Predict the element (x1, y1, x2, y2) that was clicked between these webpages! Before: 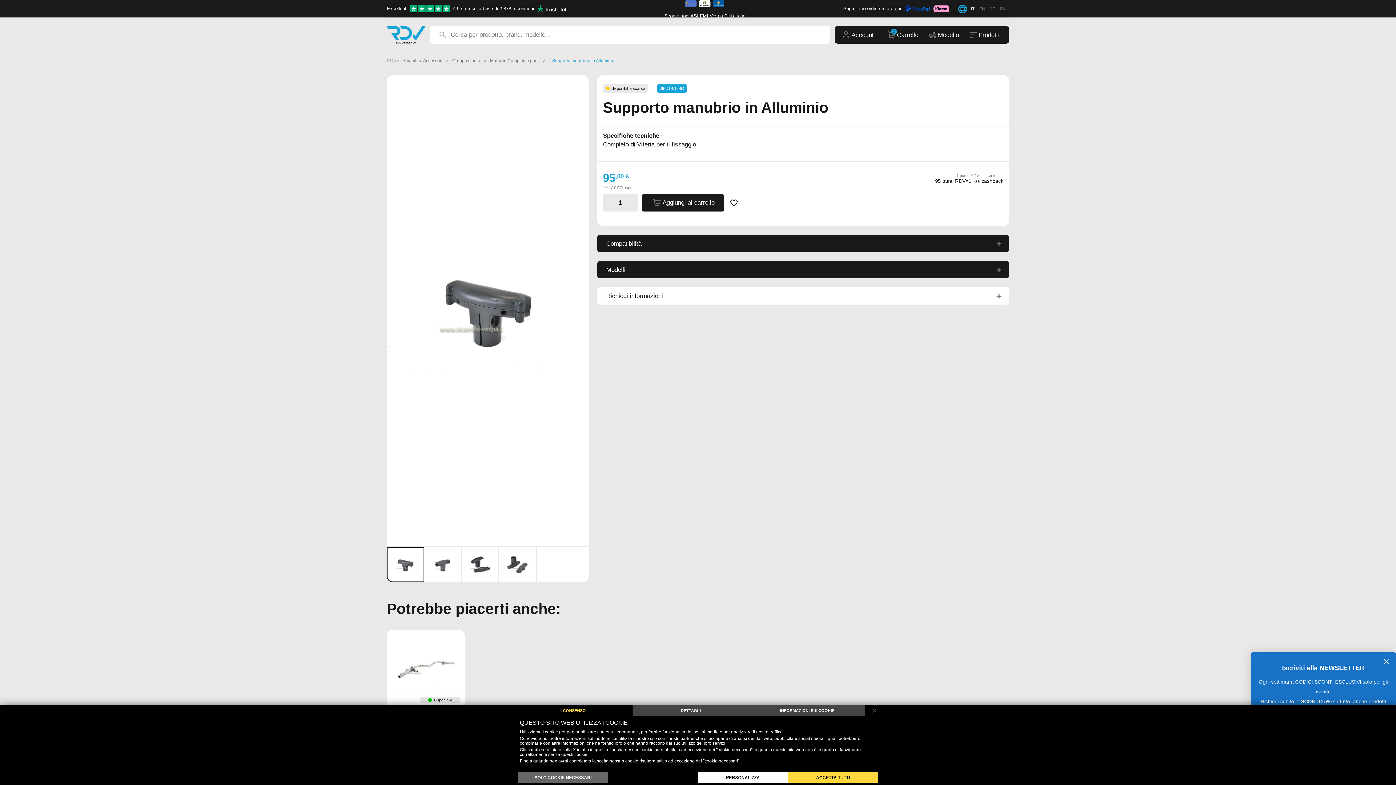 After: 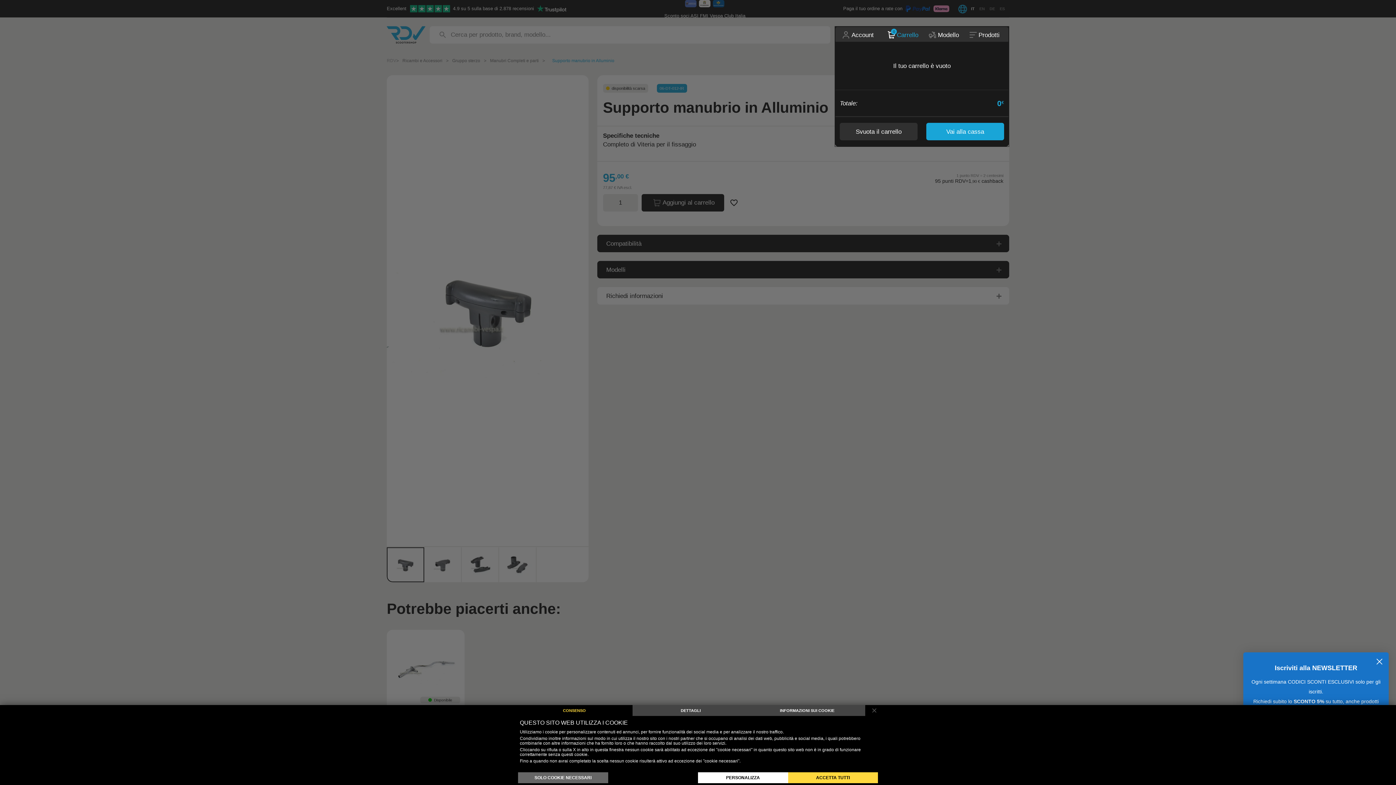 Action: label: Carrello bbox: (897, 30, 922, 39)